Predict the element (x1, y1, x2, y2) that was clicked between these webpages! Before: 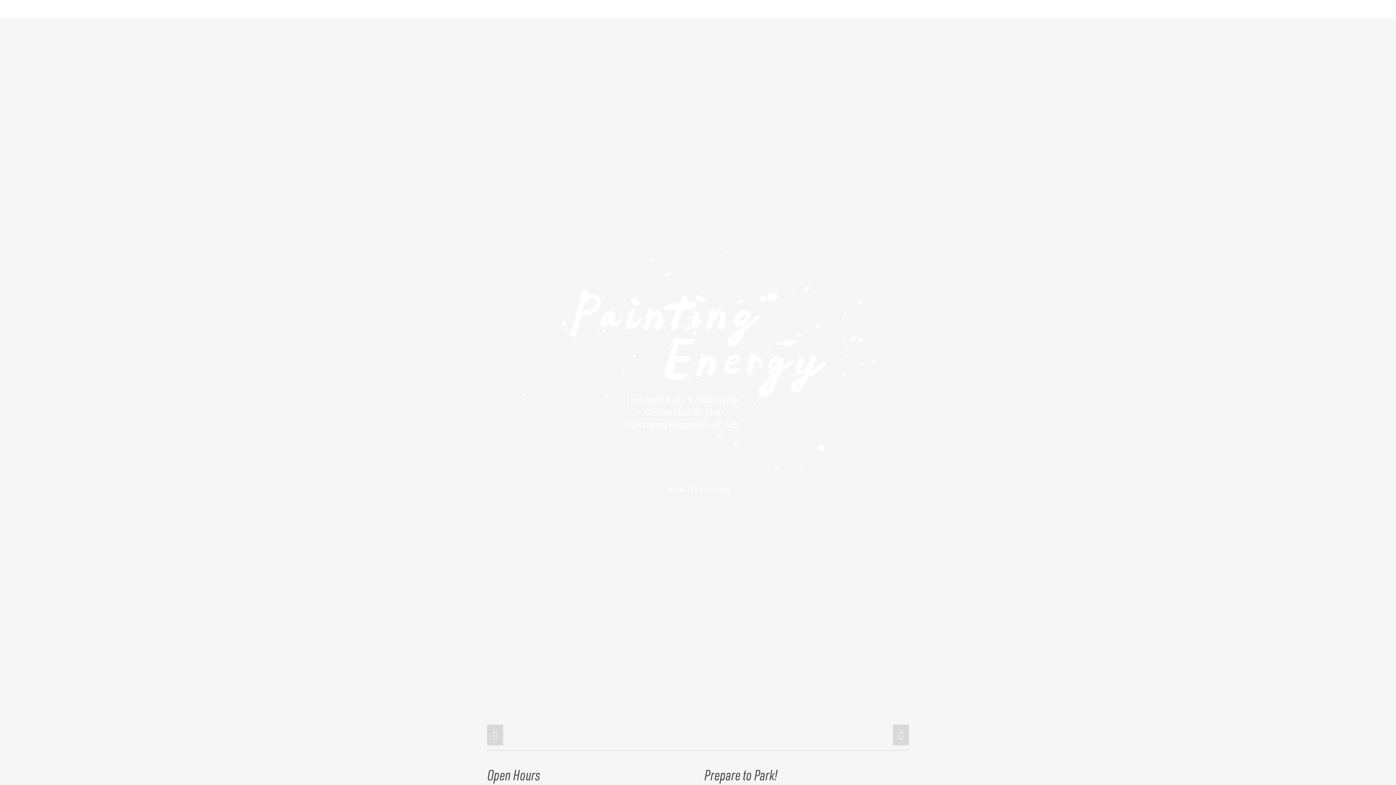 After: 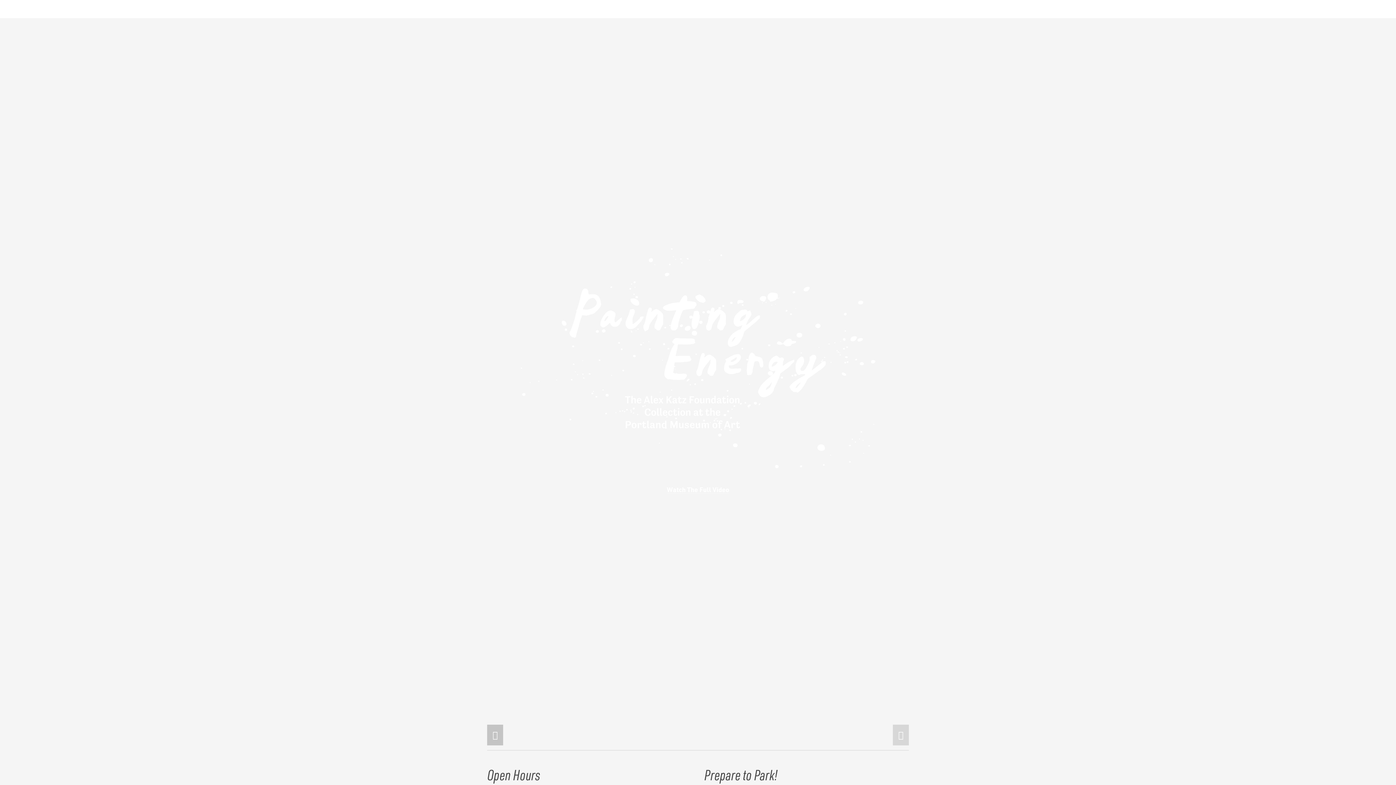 Action: label: Previous Slide bbox: (487, 724, 503, 745)